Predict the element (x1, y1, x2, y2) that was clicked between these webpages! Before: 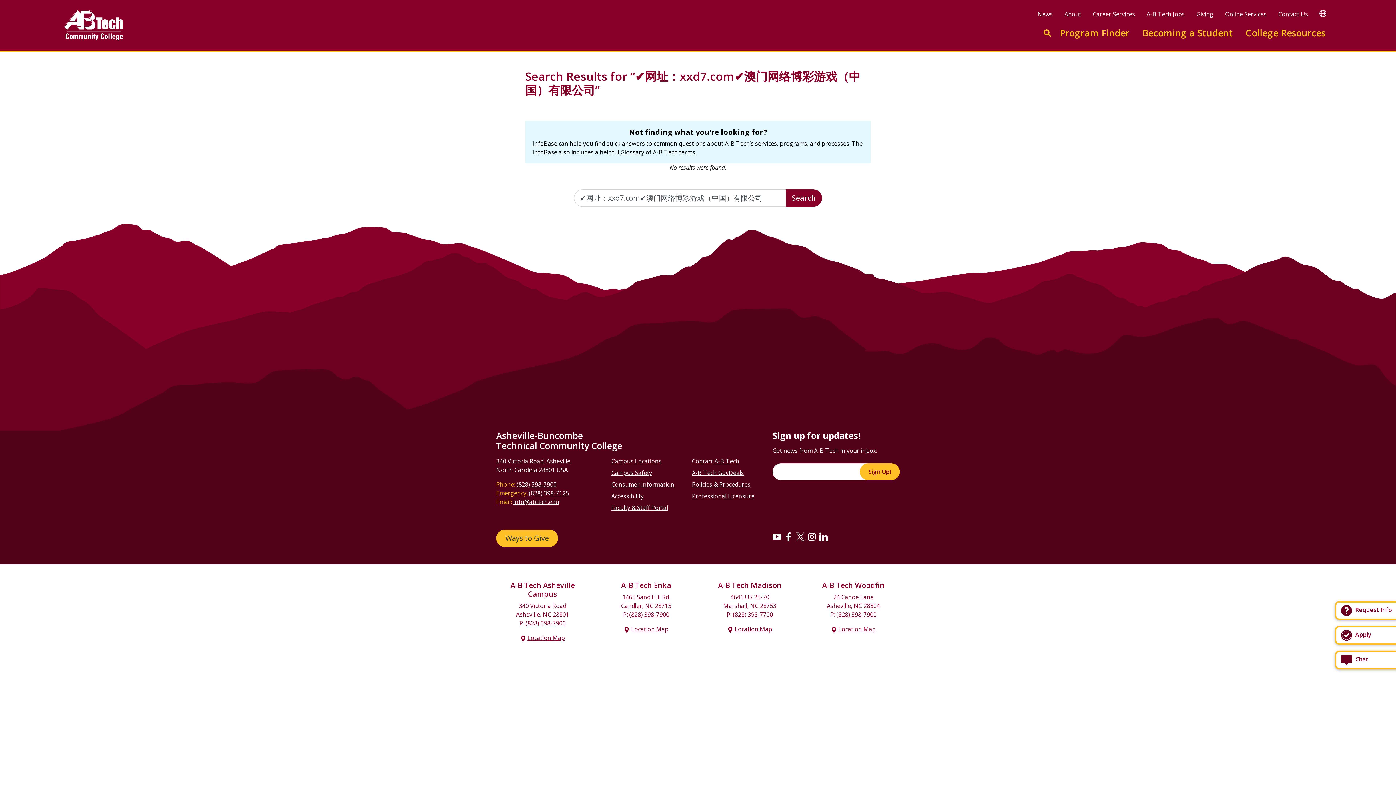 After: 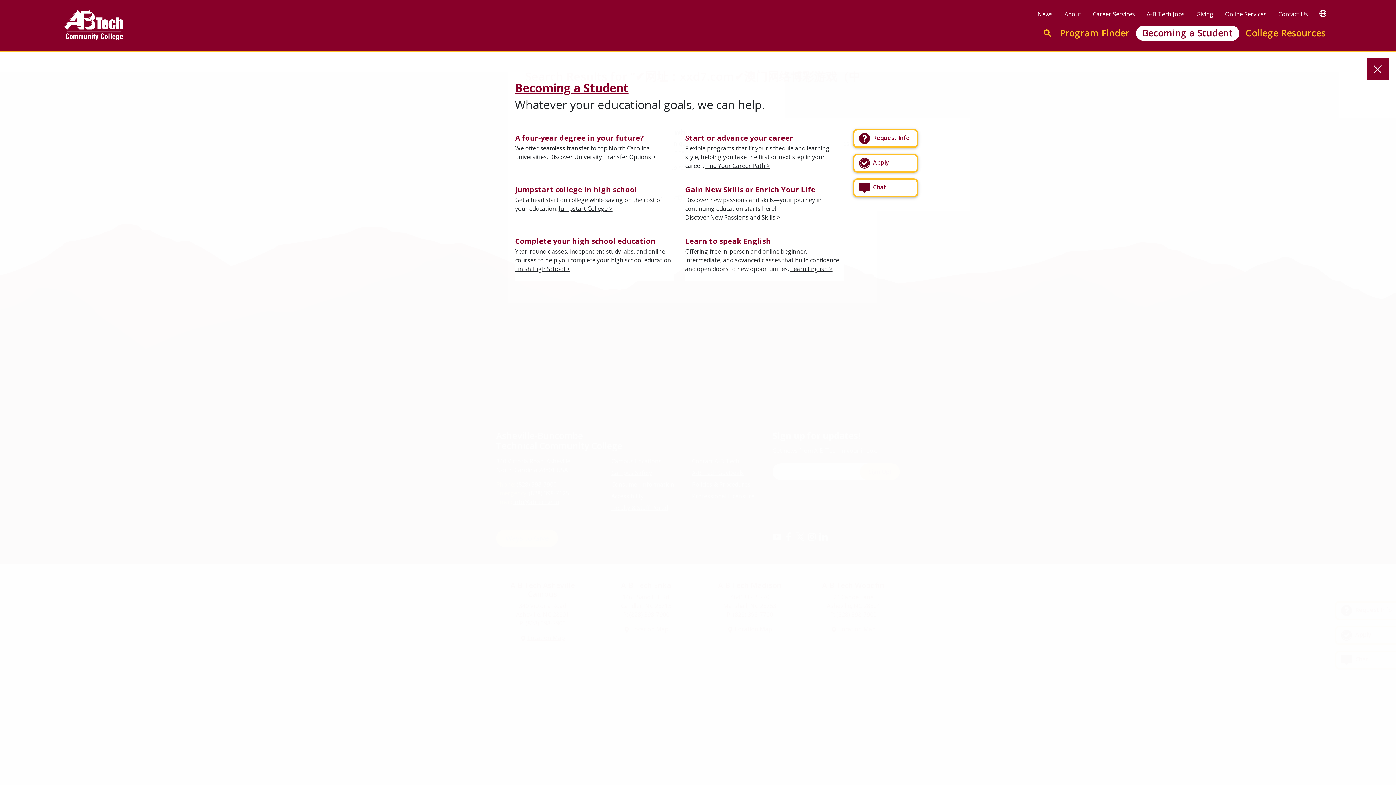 Action: bbox: (1136, 25, 1239, 40) label: Becoming a Student